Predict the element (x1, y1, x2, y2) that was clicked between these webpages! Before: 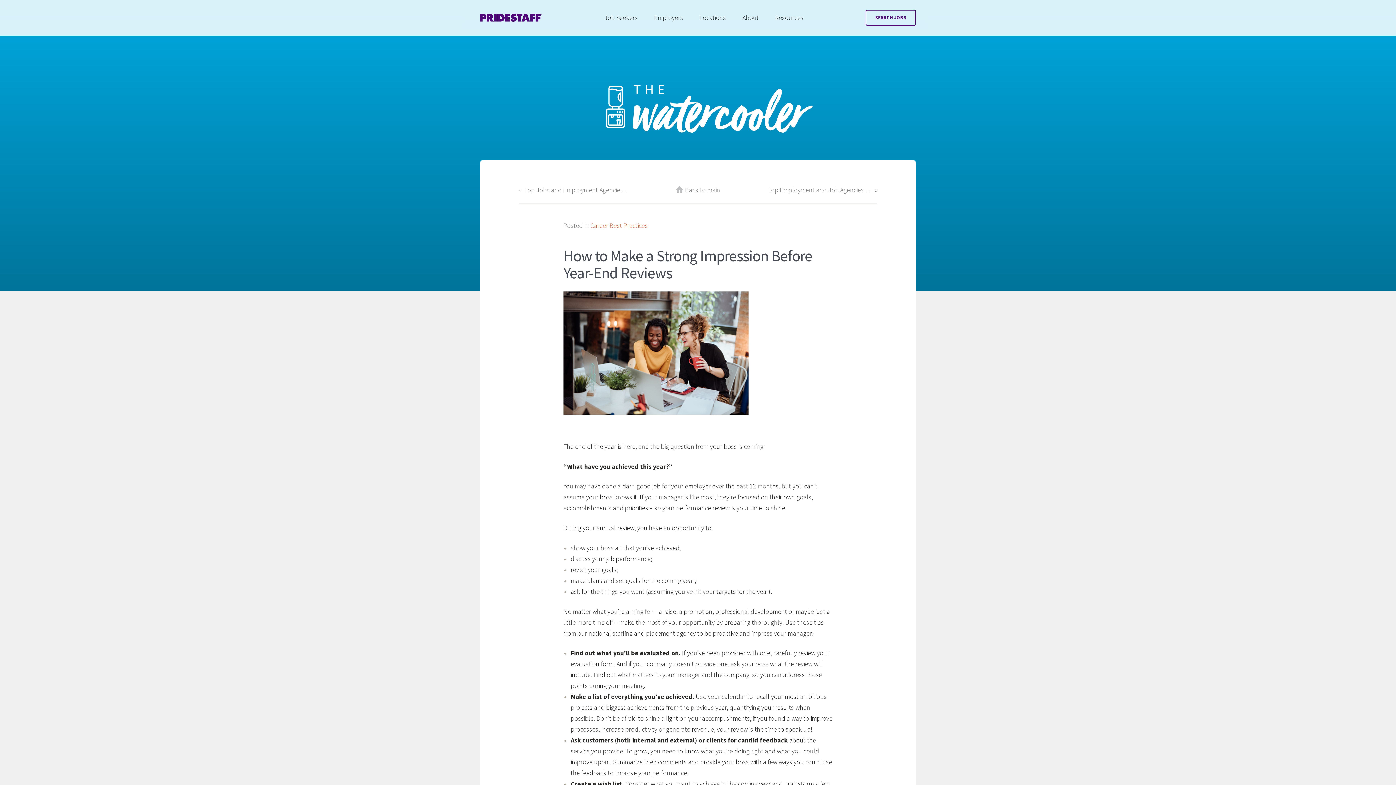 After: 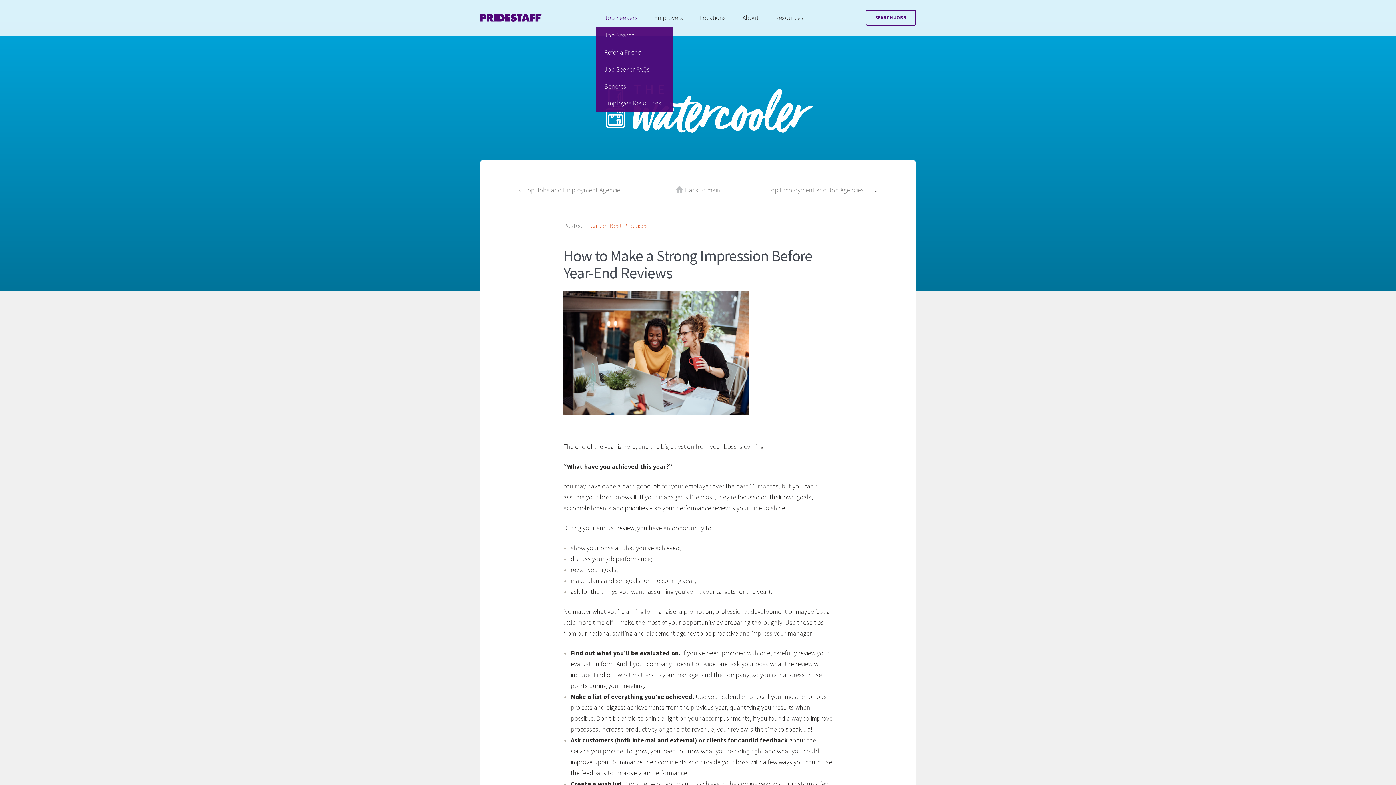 Action: label: Job Seekers bbox: (596, 8, 646, 27)